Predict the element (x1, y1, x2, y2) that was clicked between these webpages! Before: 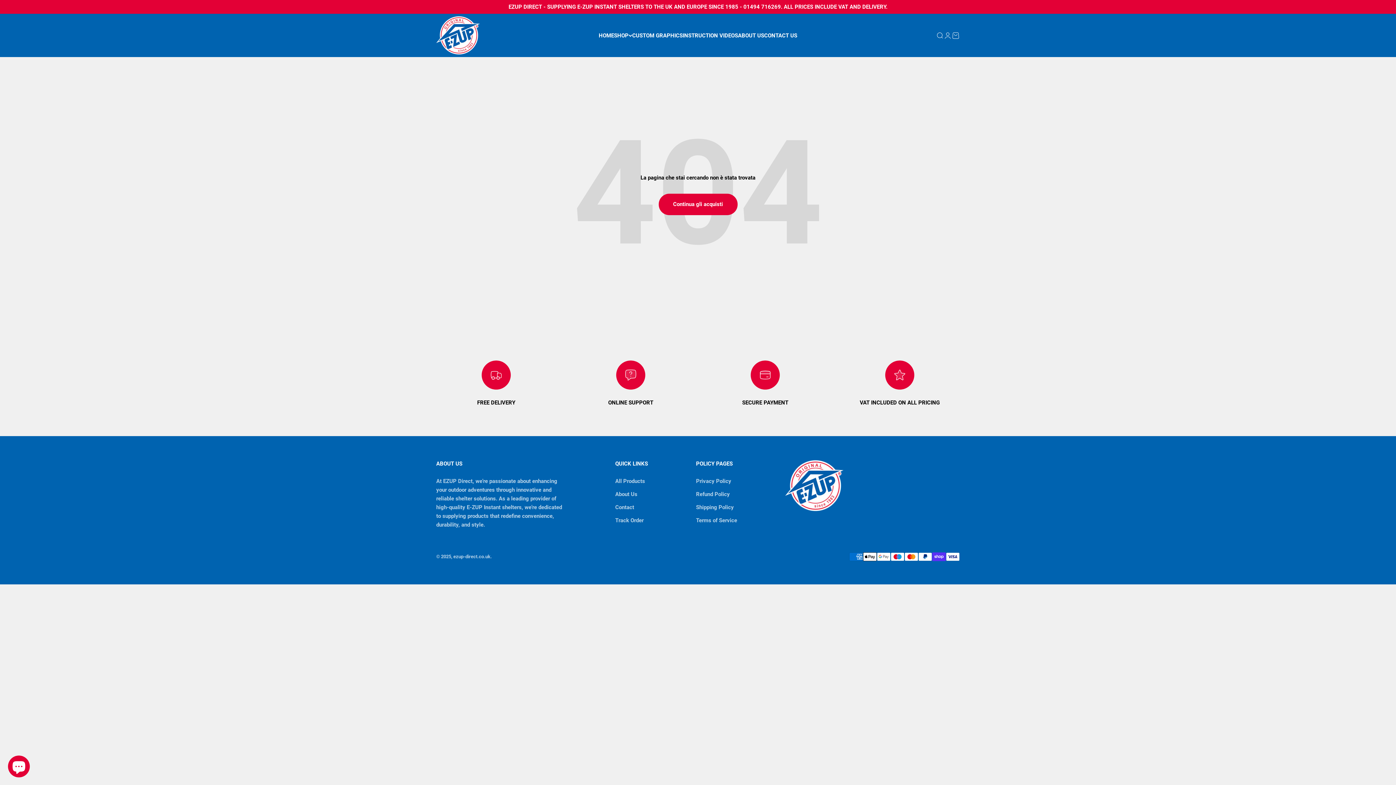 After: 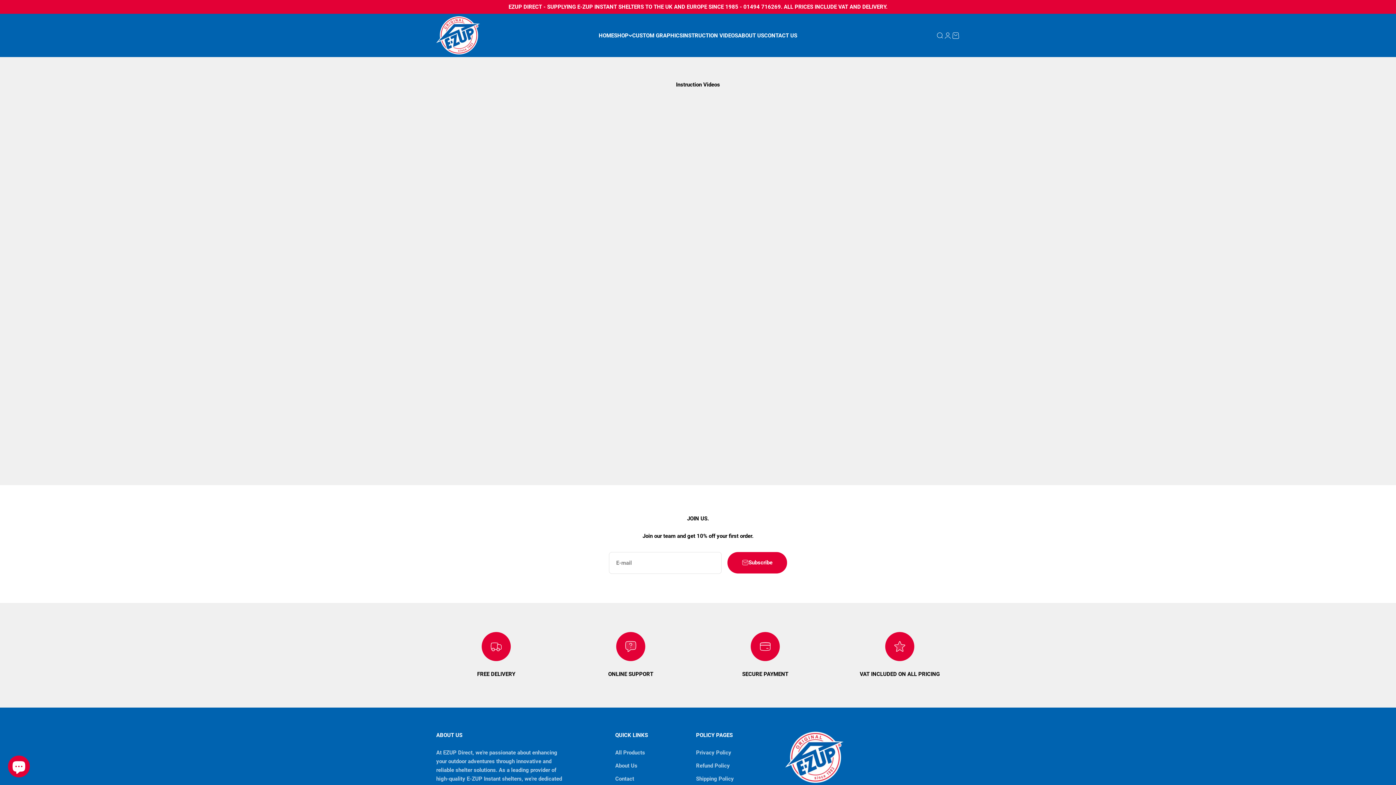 Action: label: INSTRUCTION VIDEOS bbox: (682, 32, 738, 38)